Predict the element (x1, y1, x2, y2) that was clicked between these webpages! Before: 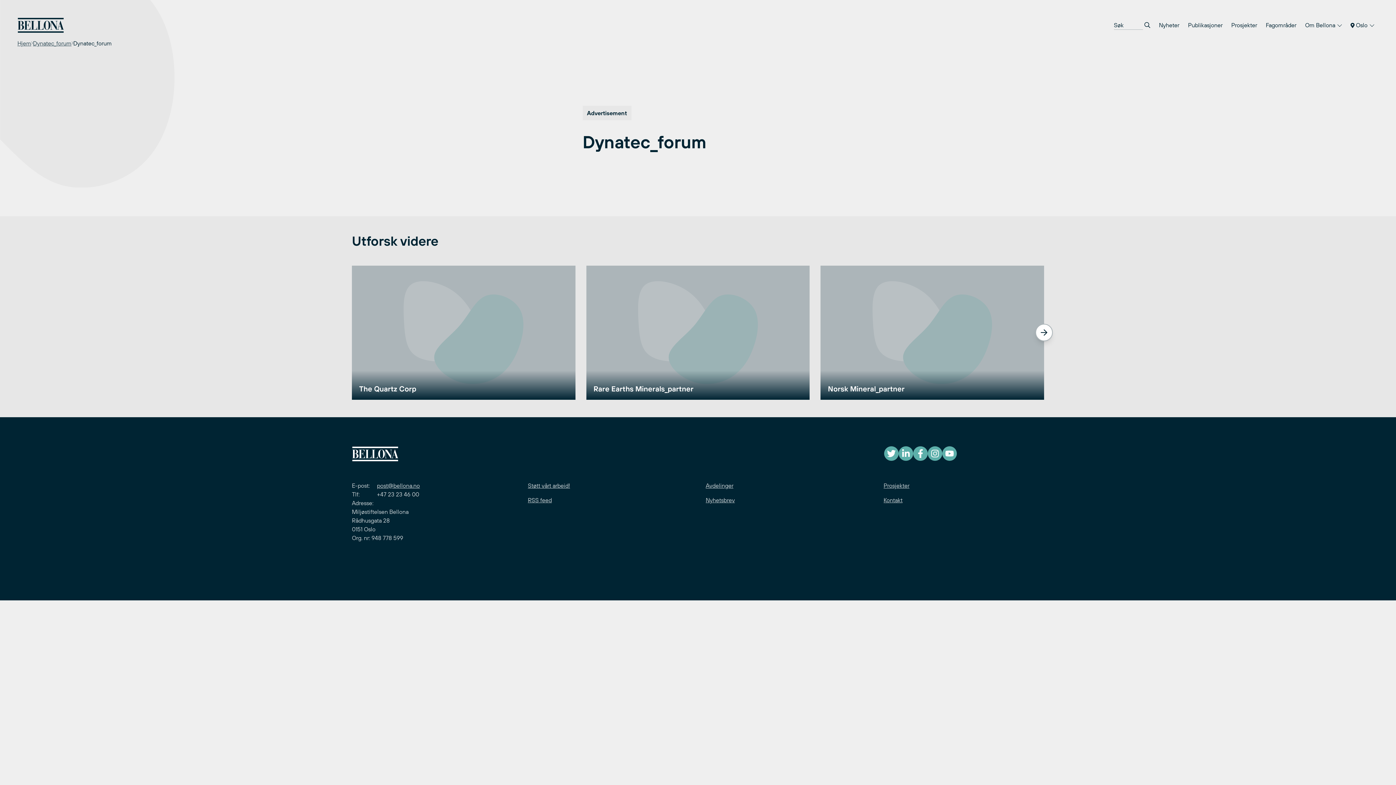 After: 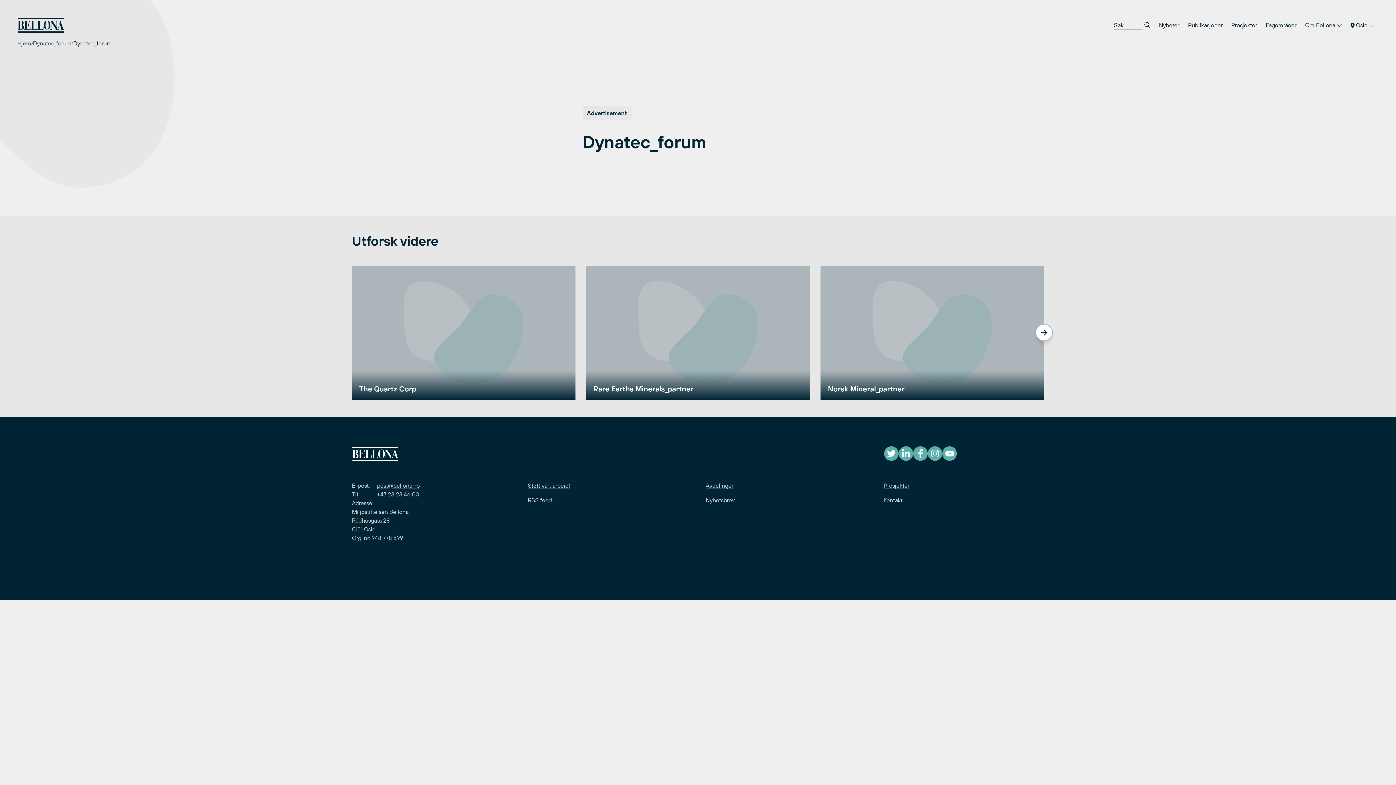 Action: bbox: (377, 482, 420, 489) label: post@bellona.no